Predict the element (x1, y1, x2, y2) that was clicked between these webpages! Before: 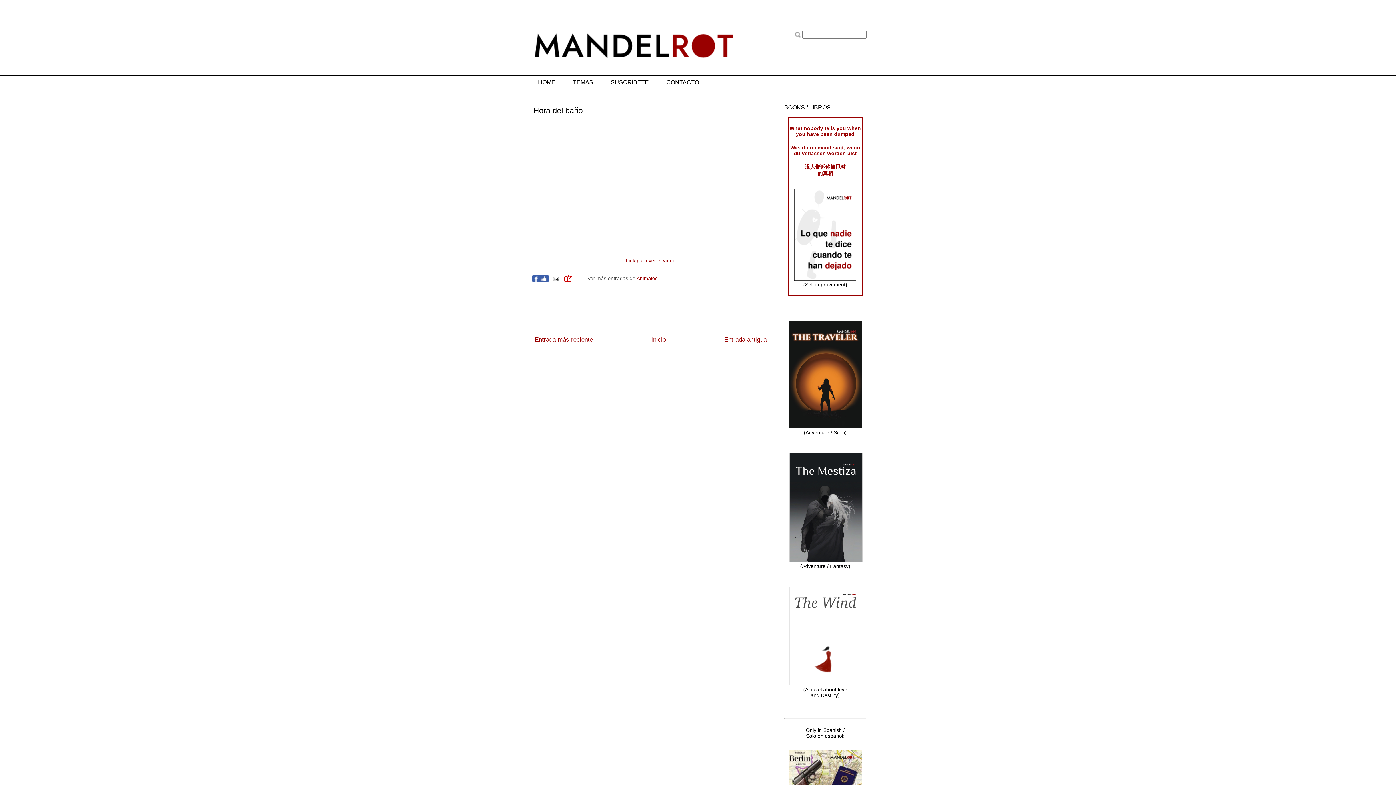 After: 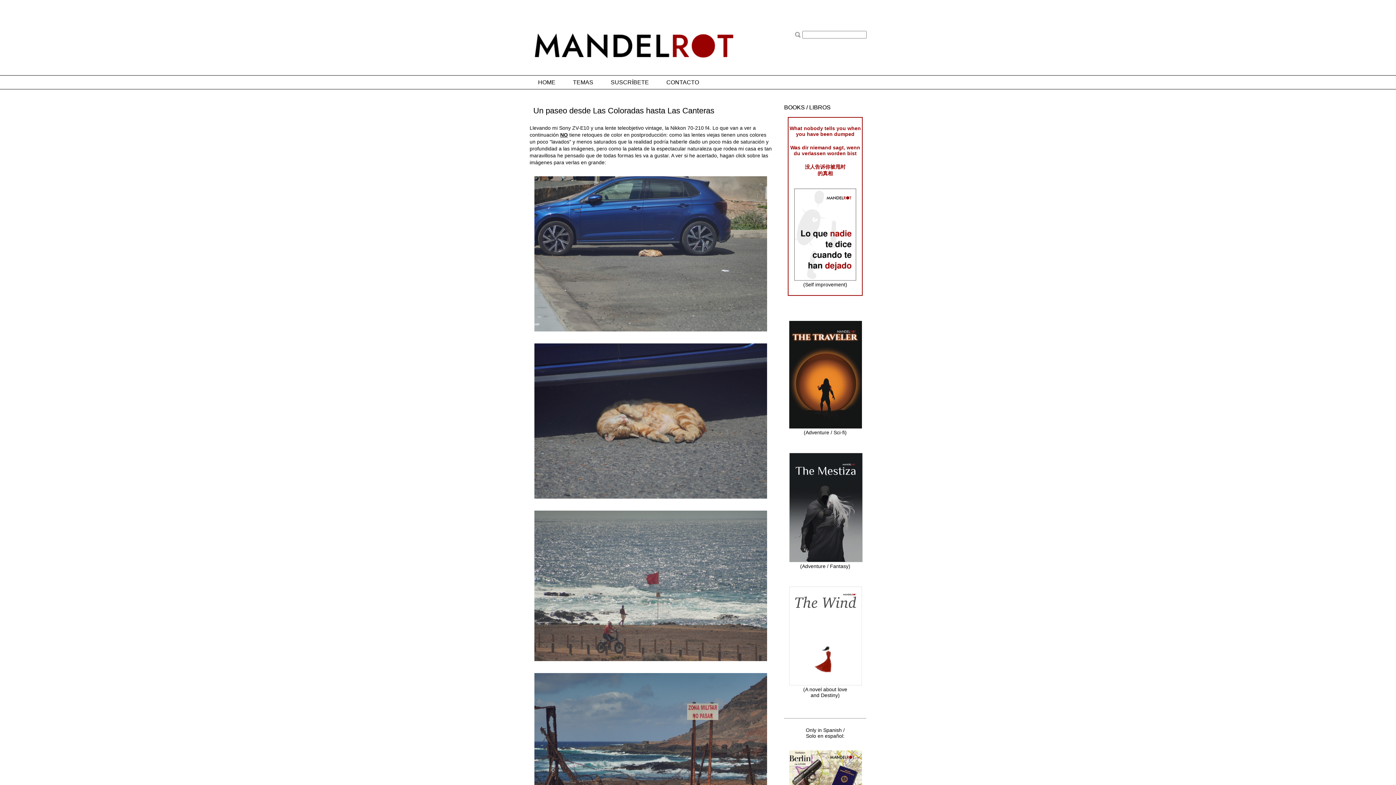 Action: label: Entrada antigua bbox: (724, 336, 766, 343)